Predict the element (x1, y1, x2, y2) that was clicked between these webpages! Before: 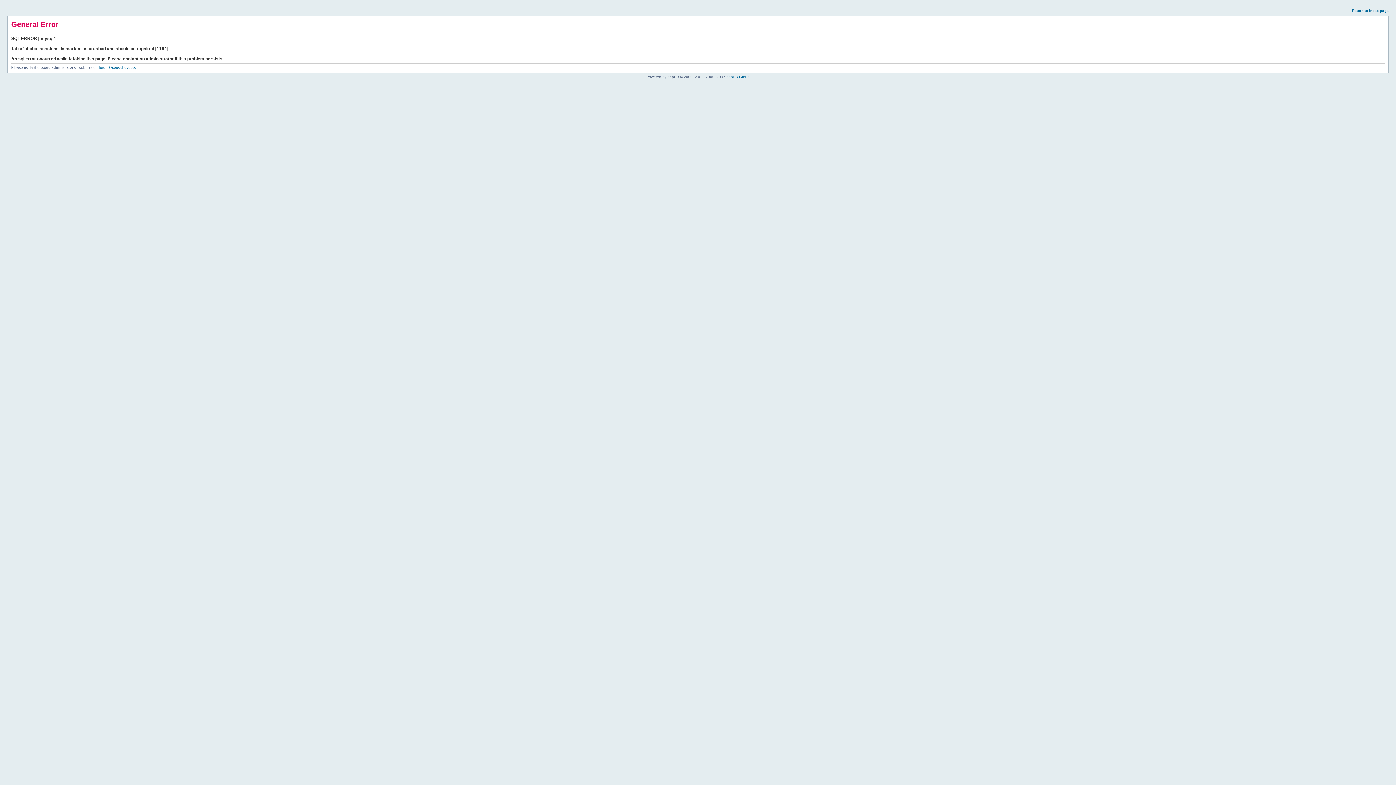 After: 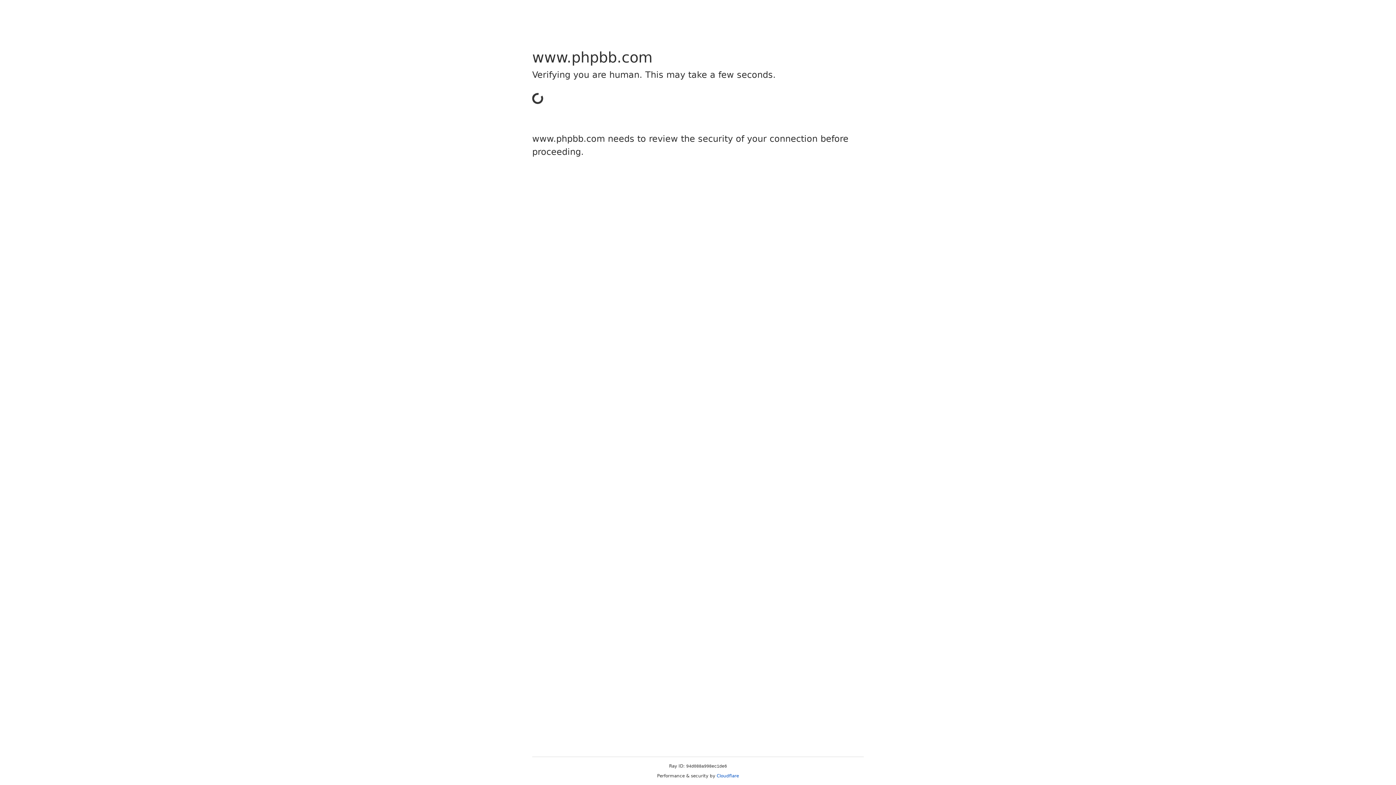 Action: label: phpBB Group bbox: (726, 74, 749, 78)